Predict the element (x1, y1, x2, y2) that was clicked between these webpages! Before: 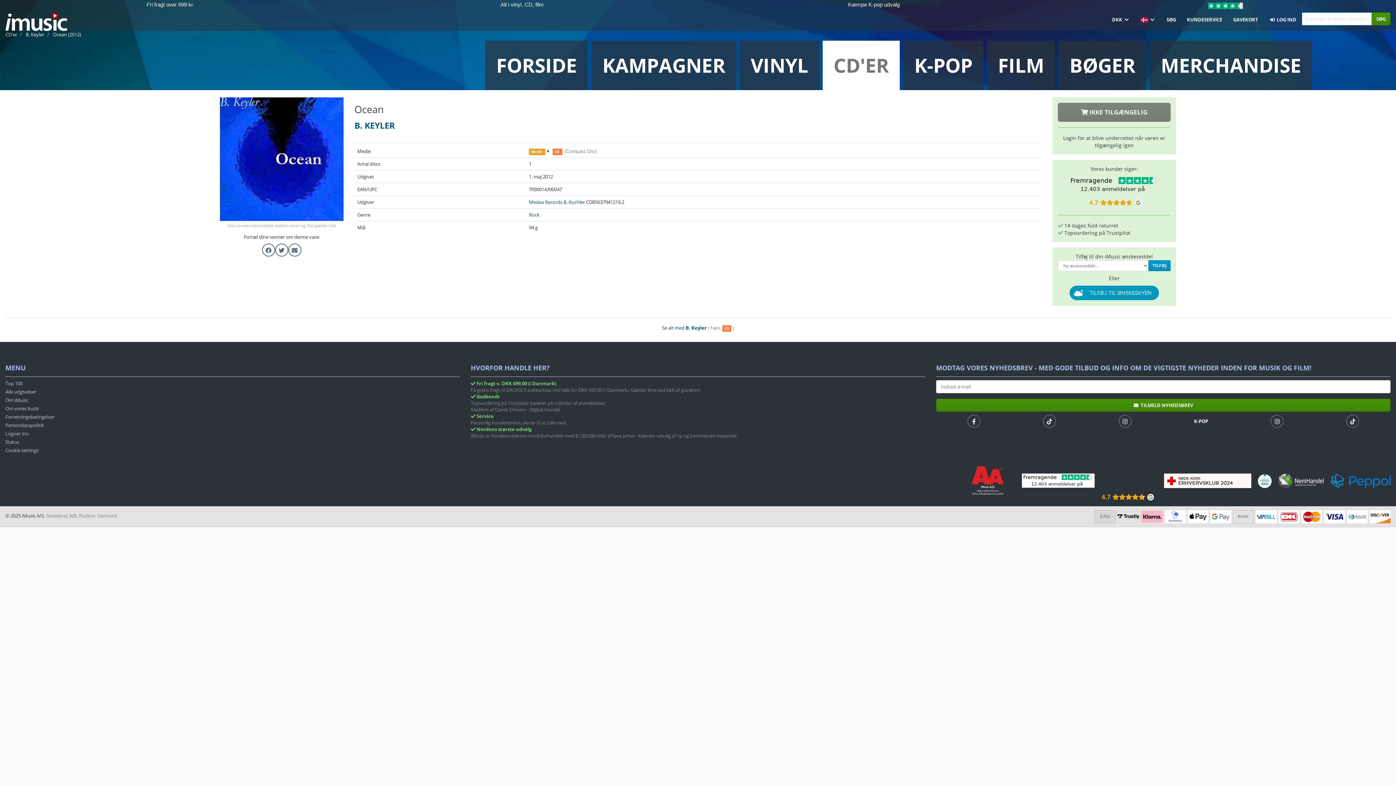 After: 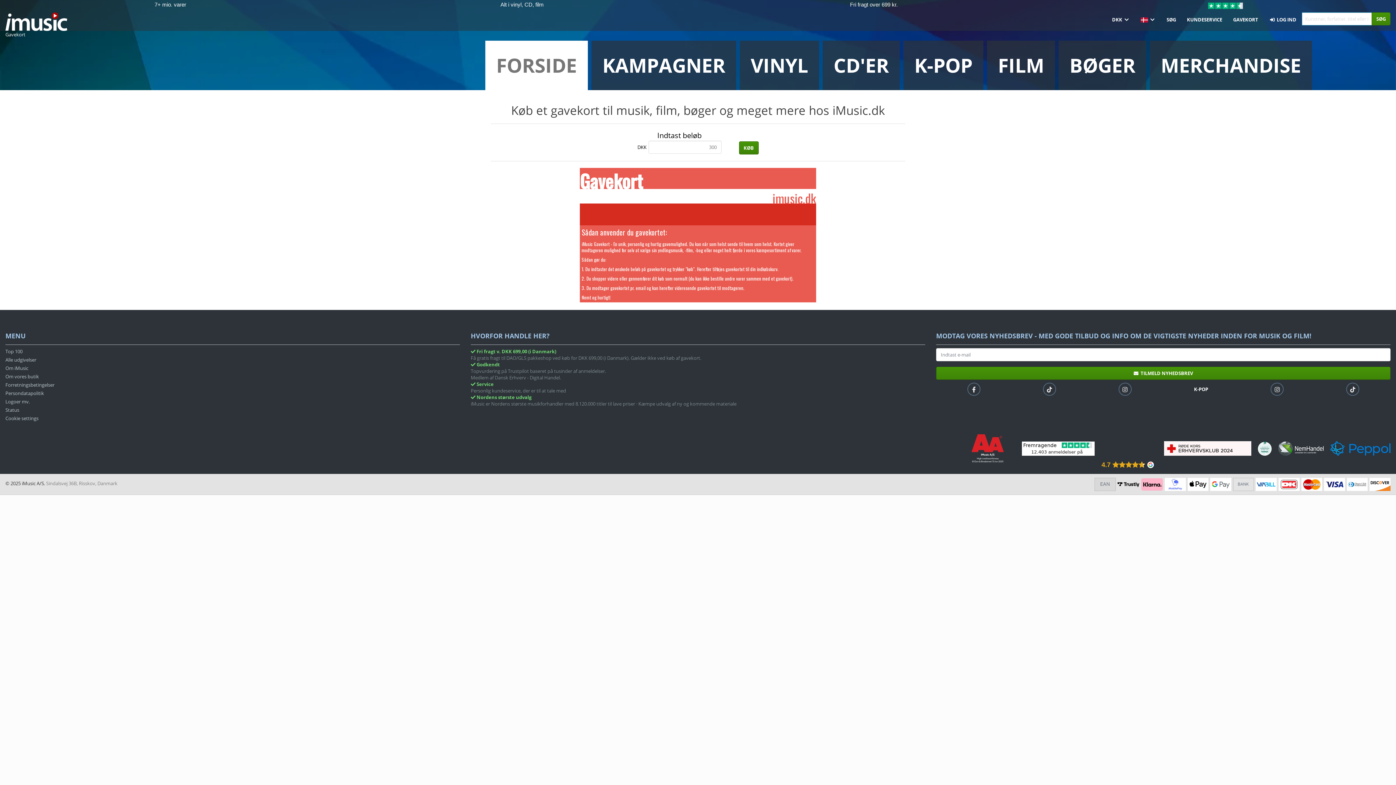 Action: bbox: (1228, 9, 1264, 30) label: GAVEKORT